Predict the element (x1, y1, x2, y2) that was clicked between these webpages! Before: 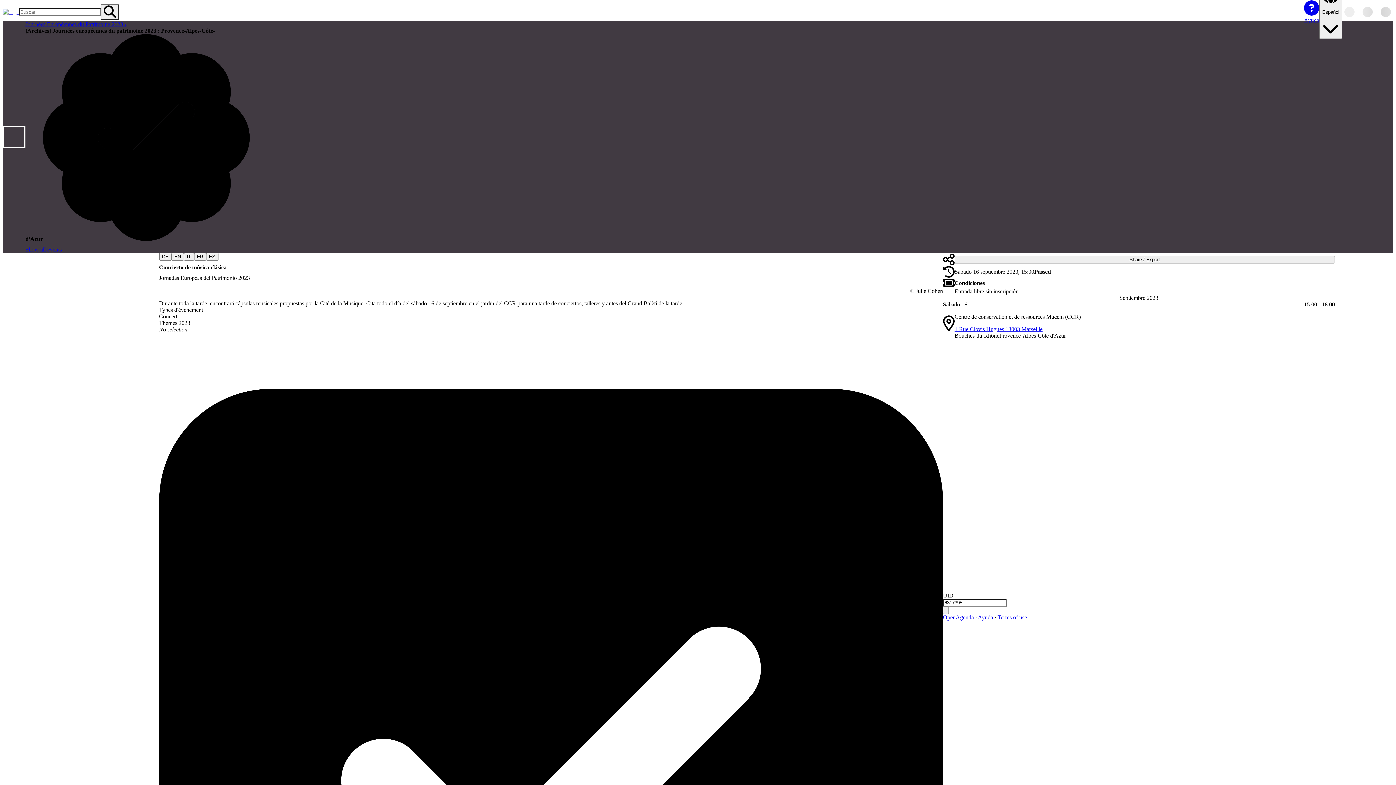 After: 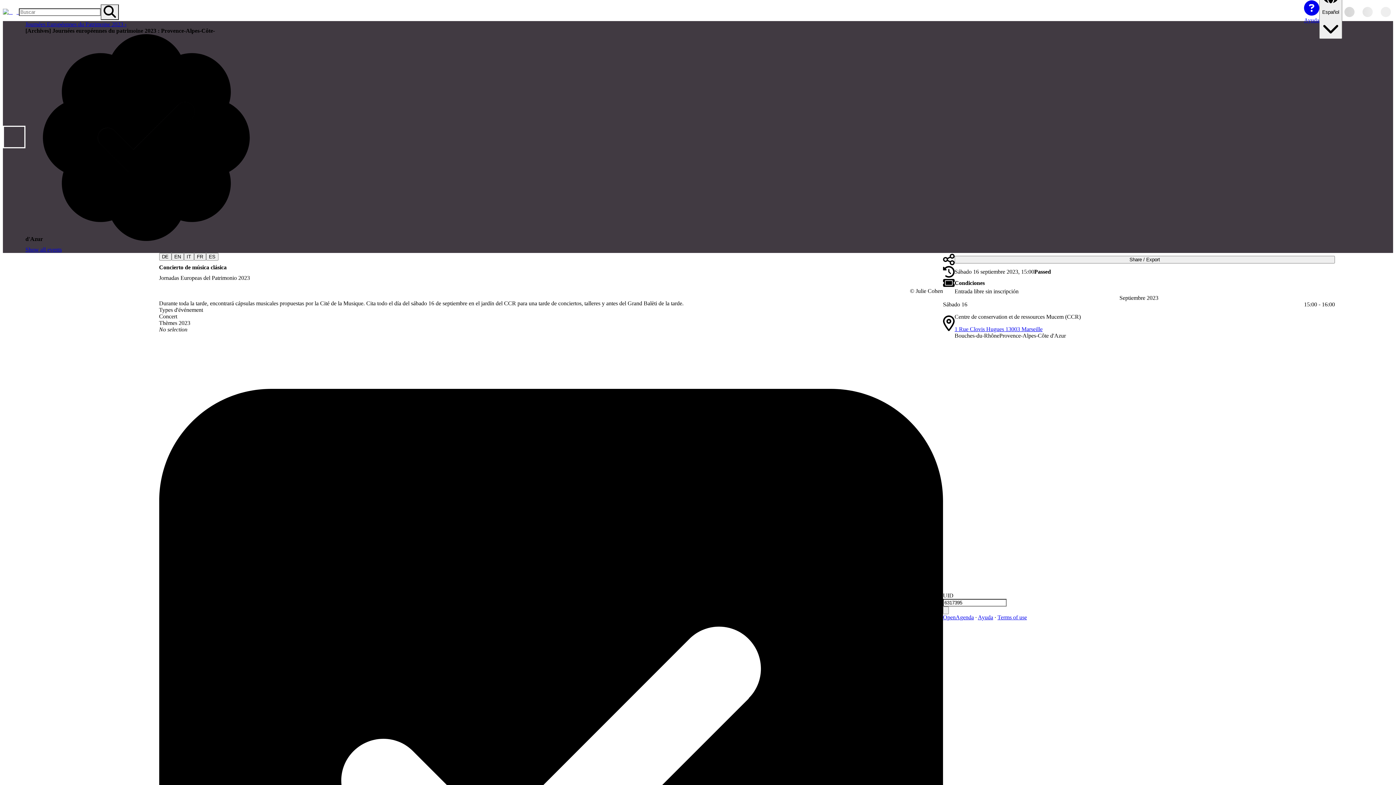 Action: bbox: (100, 4, 118, 19) label: Buscar